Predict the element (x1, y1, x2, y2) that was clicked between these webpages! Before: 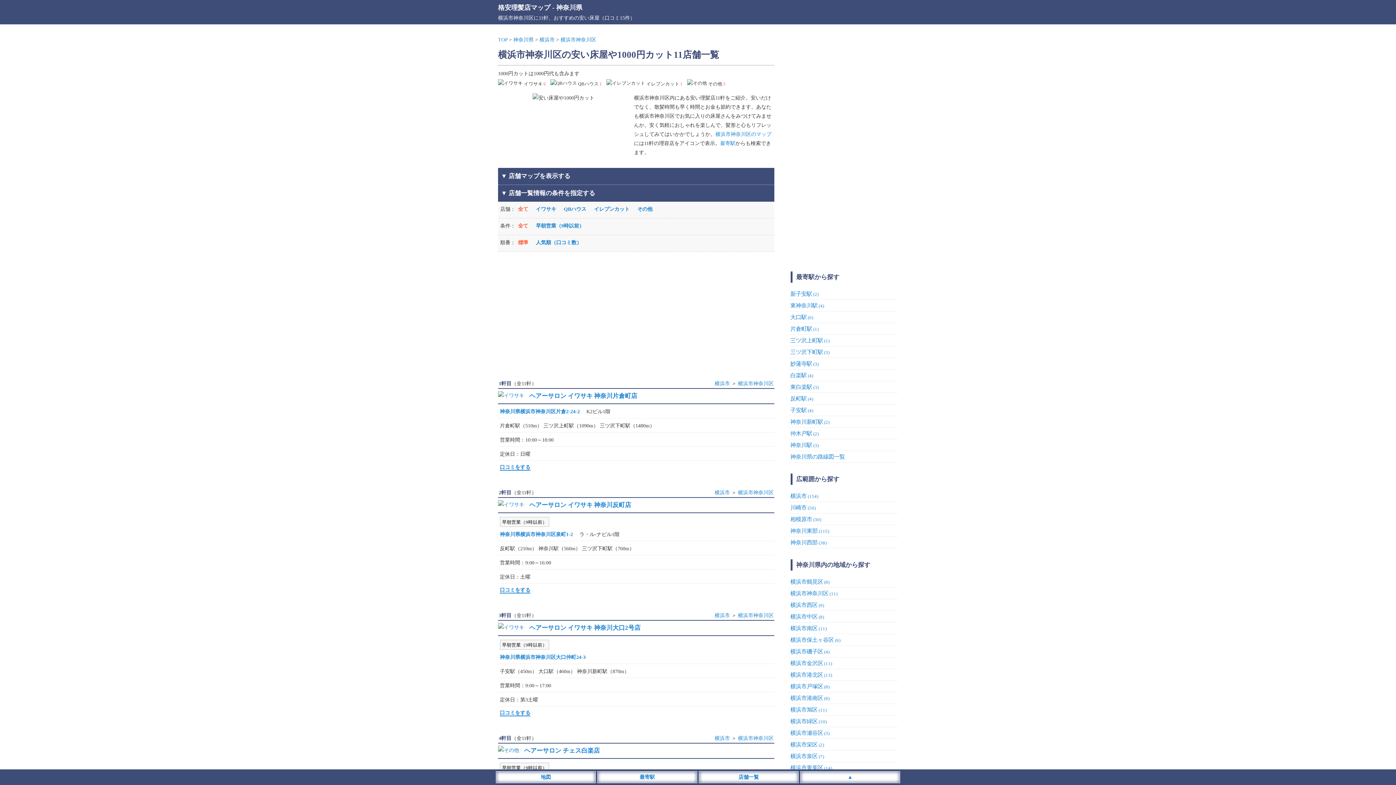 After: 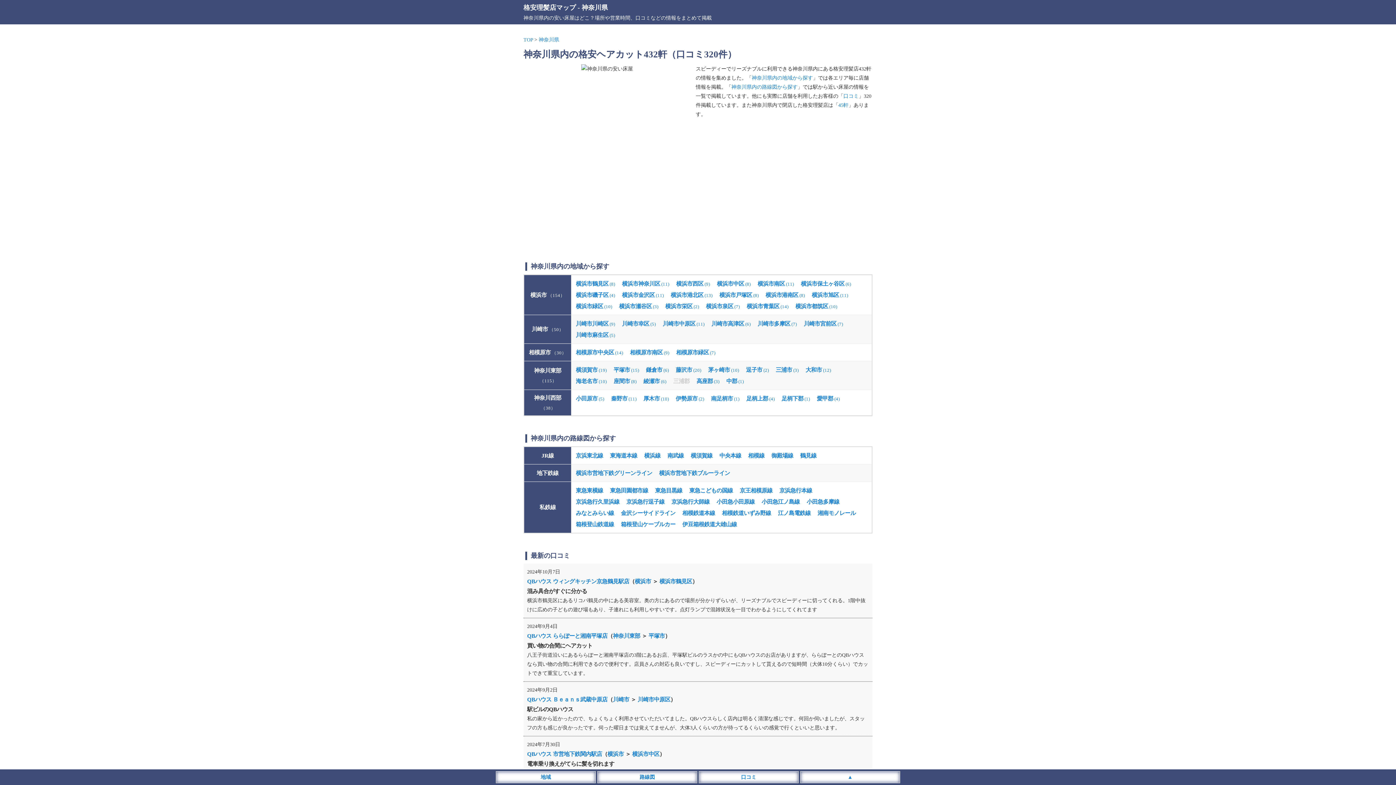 Action: label: 神奈川県 bbox: (513, 37, 533, 42)